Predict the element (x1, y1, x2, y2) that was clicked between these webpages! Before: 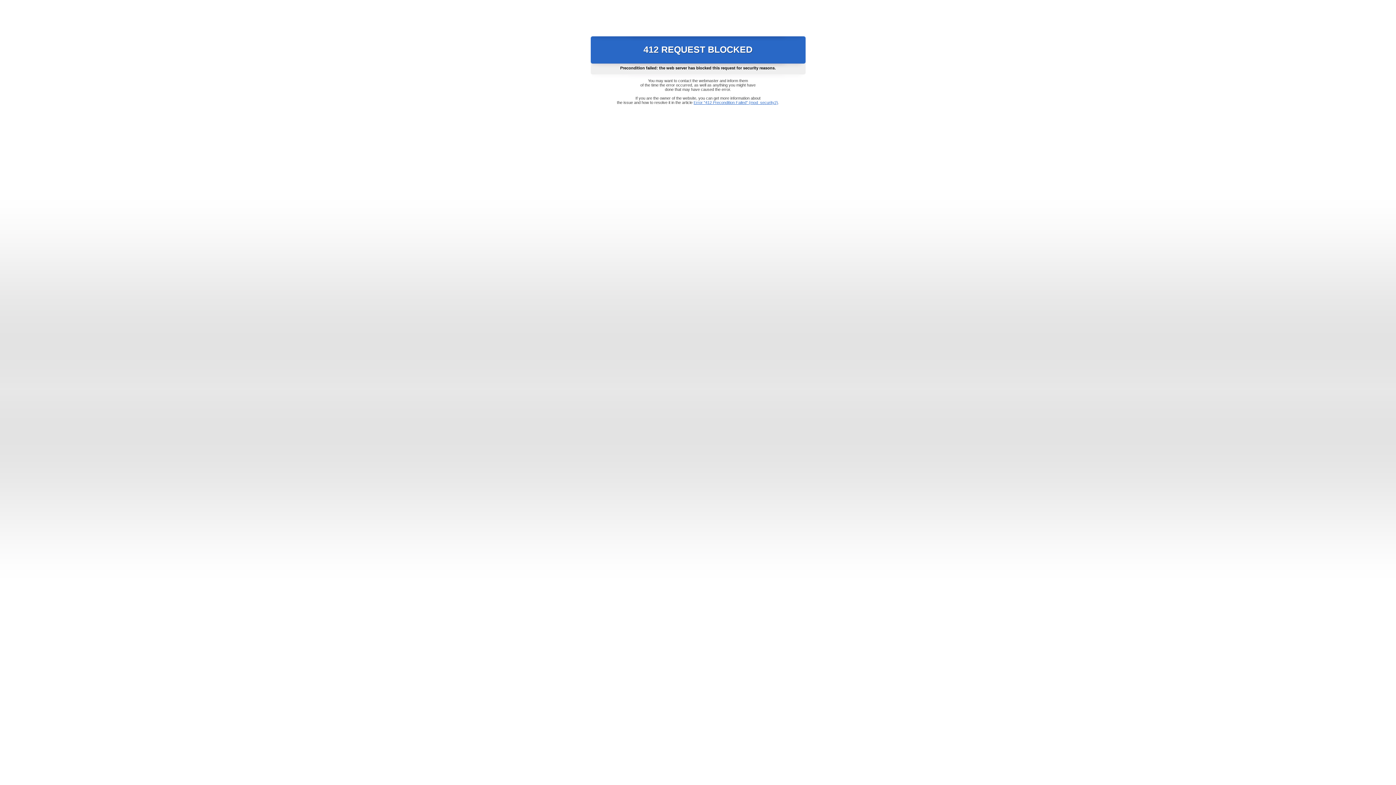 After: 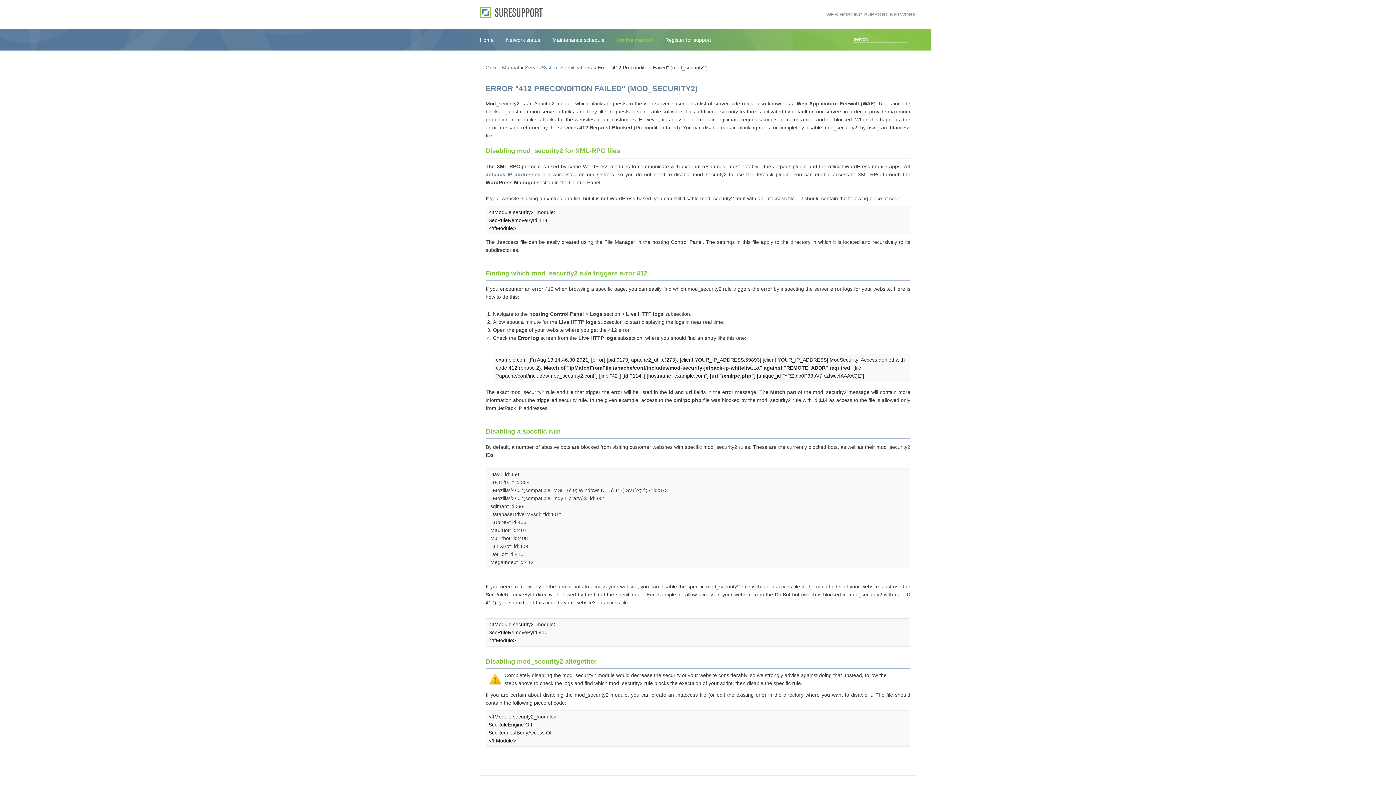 Action: label: Error "412 Precondition Failed" (mod_security2) bbox: (693, 100, 778, 104)